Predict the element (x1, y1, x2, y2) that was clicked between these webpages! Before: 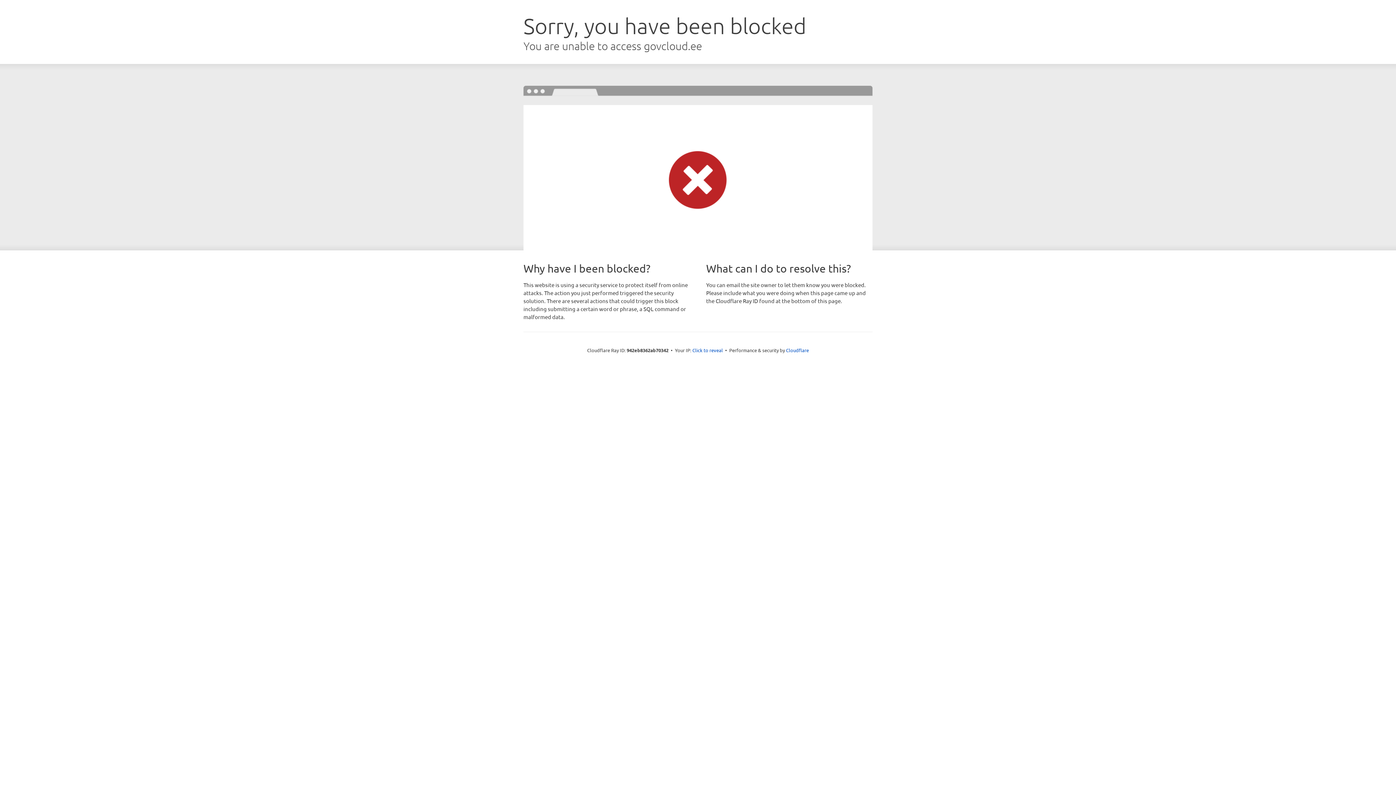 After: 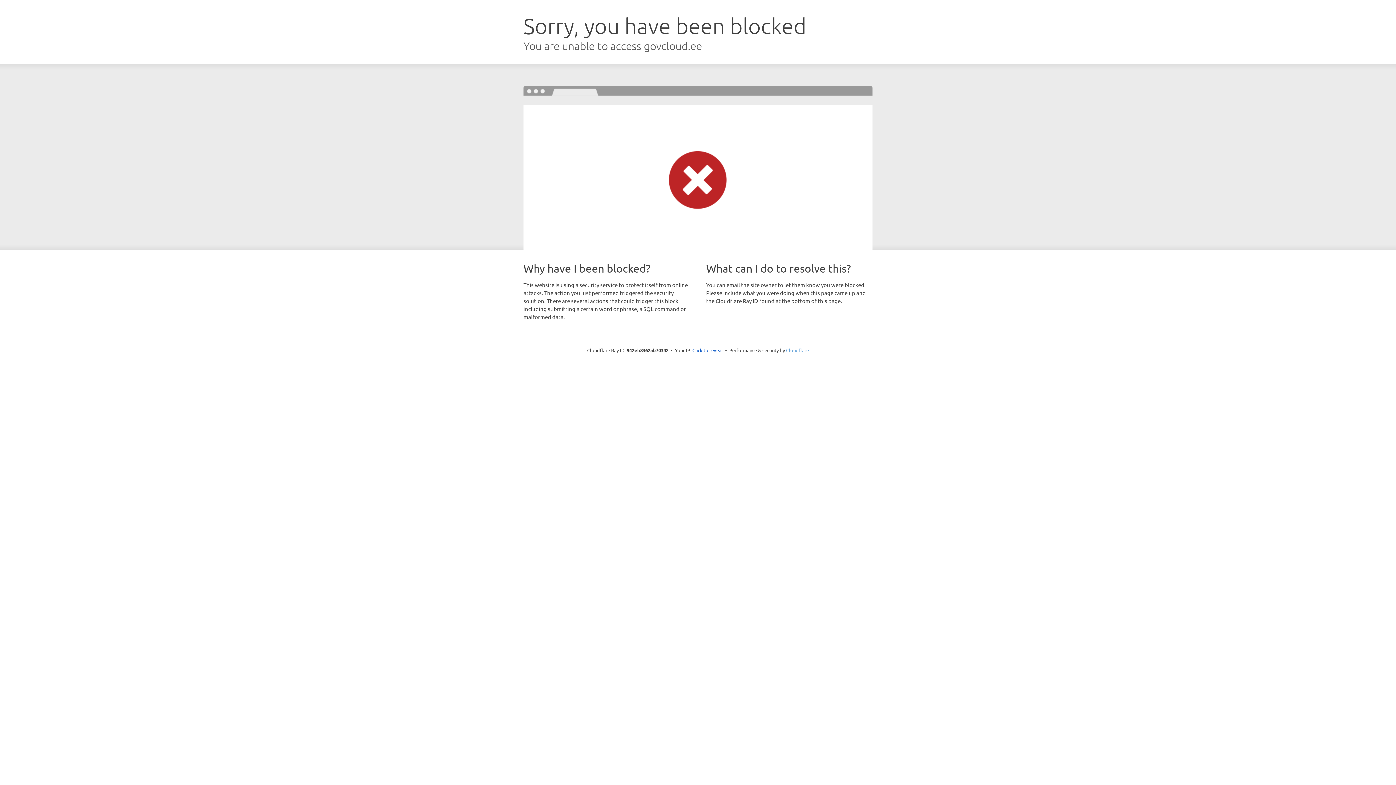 Action: label: Cloudflare bbox: (786, 347, 809, 353)